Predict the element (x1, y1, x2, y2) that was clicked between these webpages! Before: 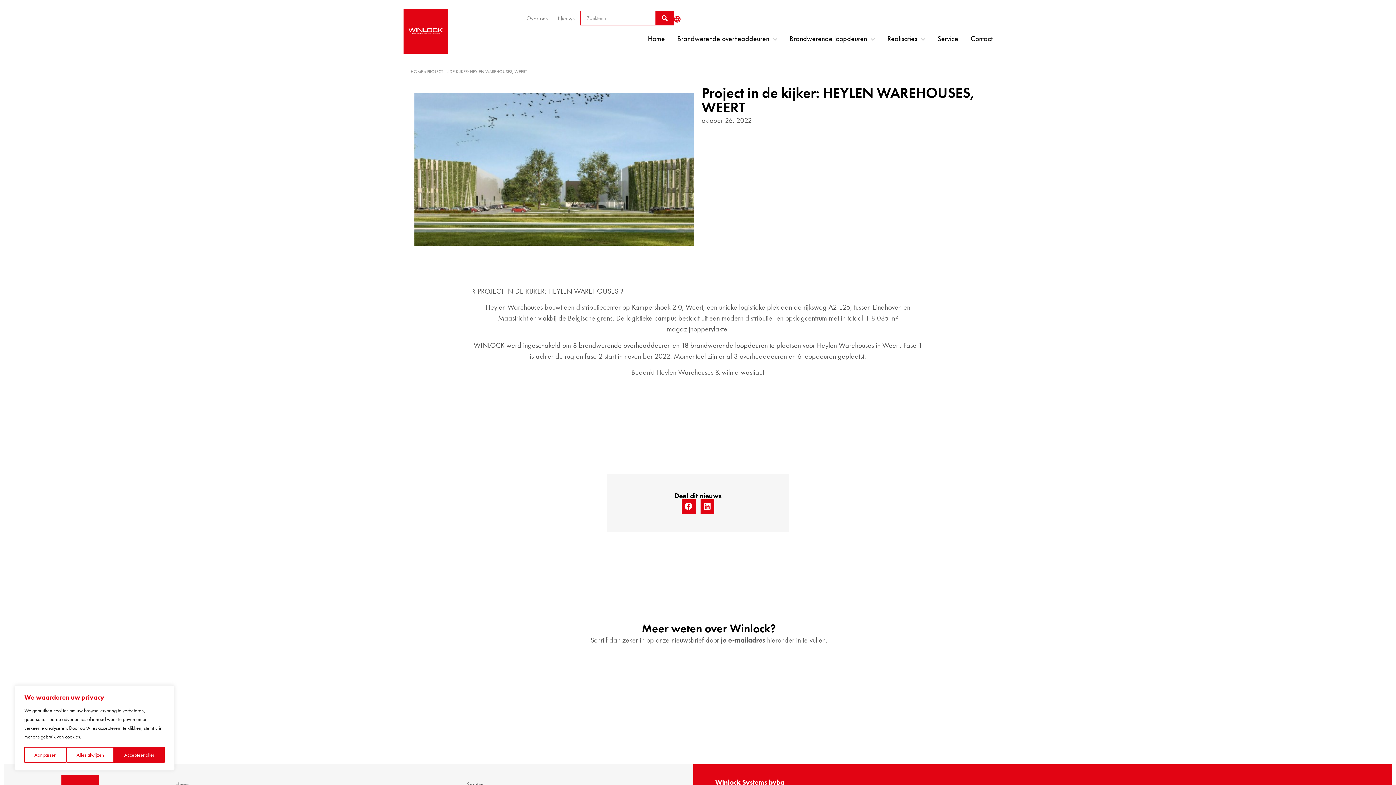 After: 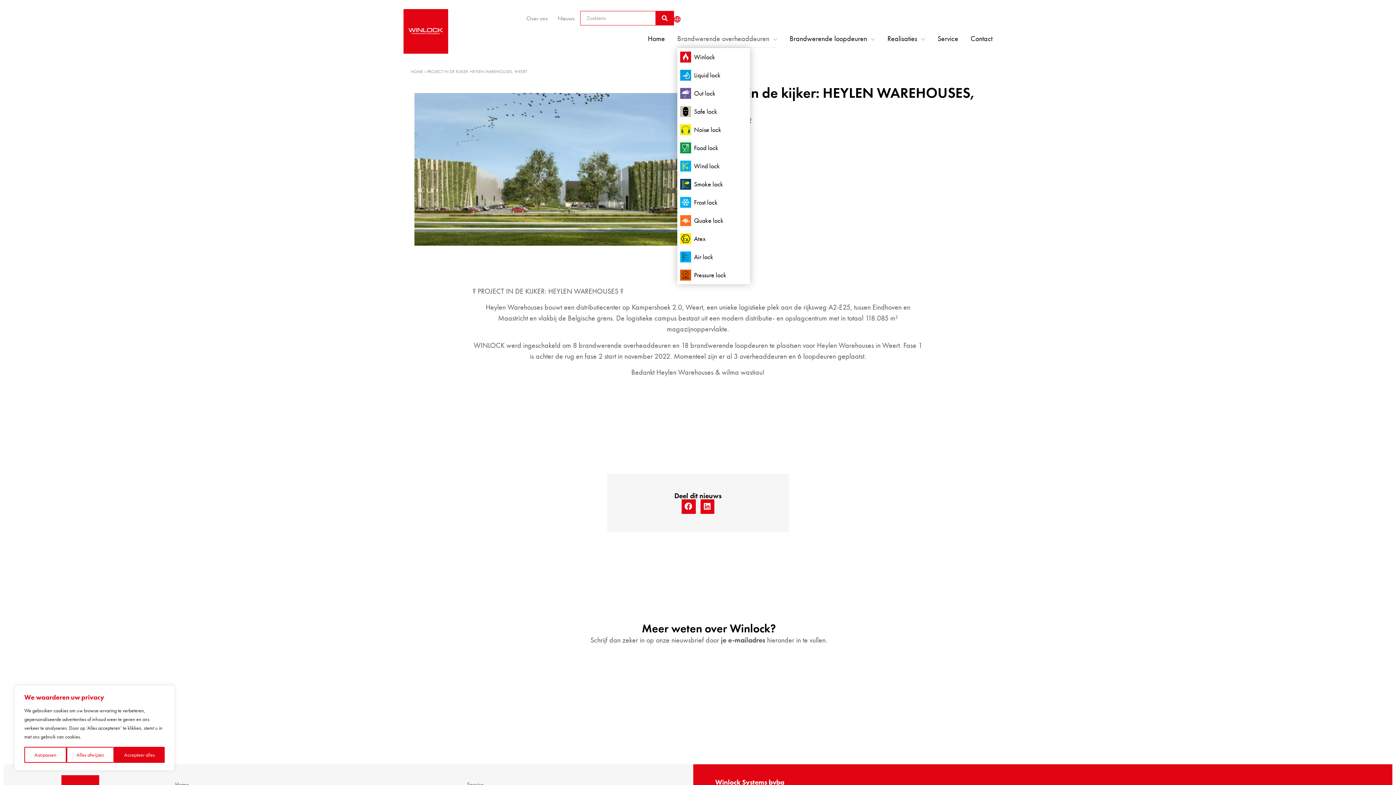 Action: label: Brandwerende overheaddeuren bbox: (677, 29, 777, 48)